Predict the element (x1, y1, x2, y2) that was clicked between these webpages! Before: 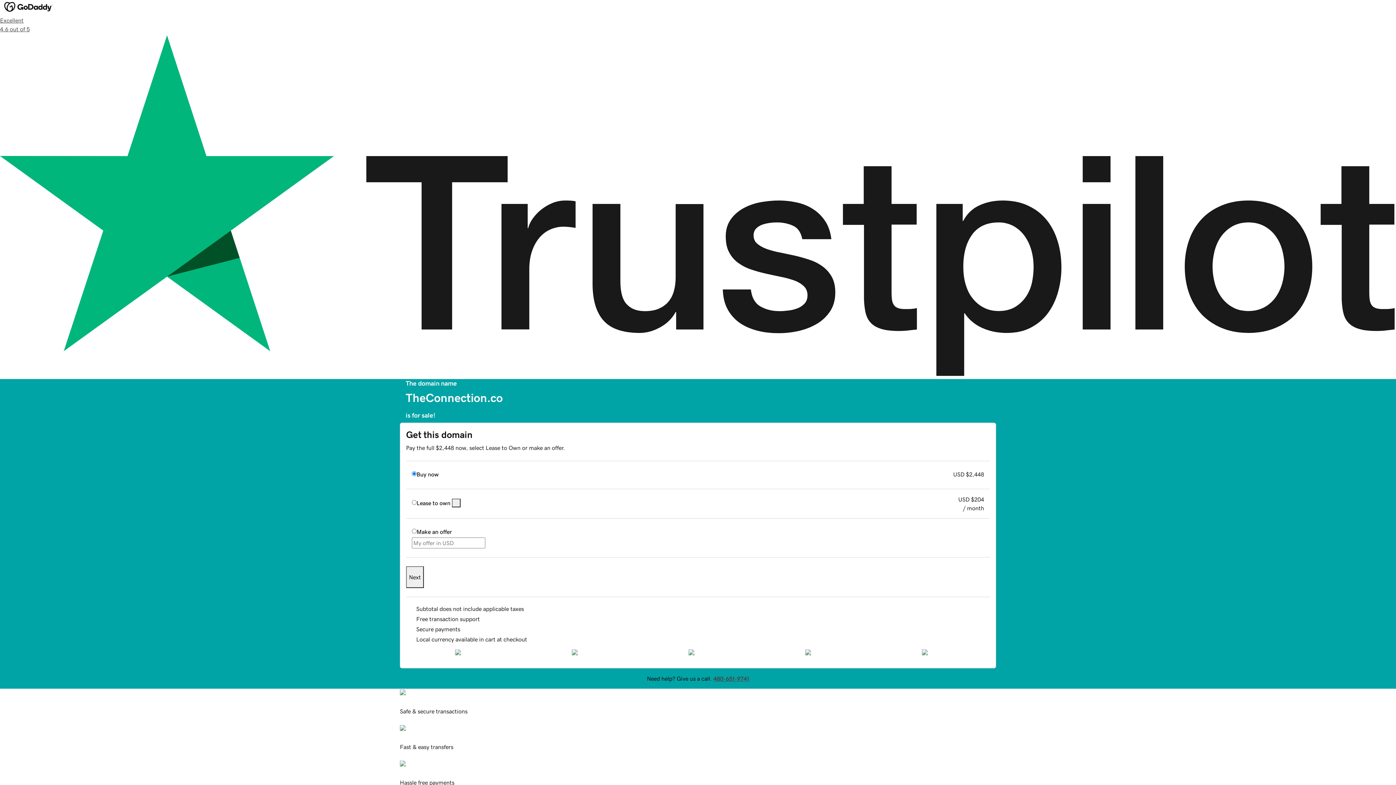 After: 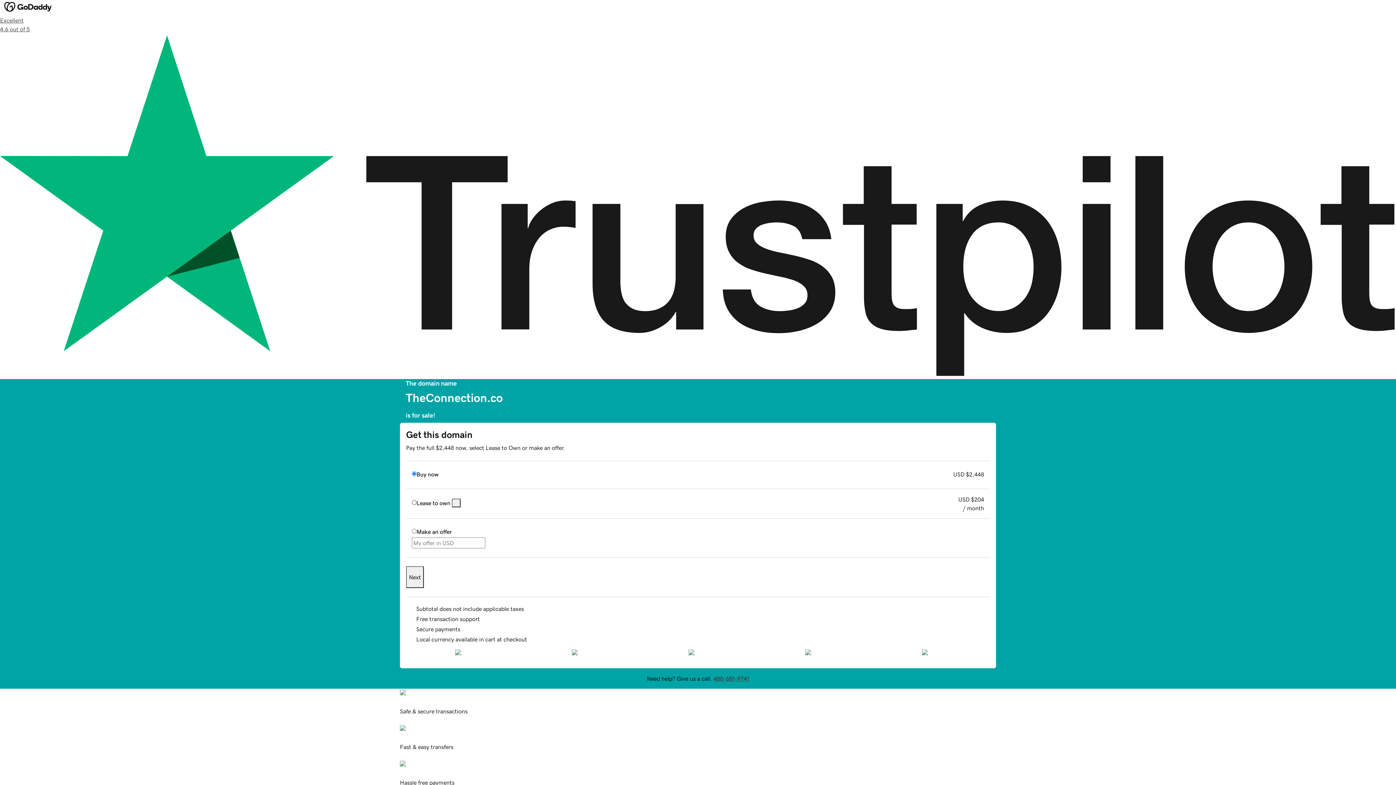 Action: bbox: (452, 498, 460, 507)